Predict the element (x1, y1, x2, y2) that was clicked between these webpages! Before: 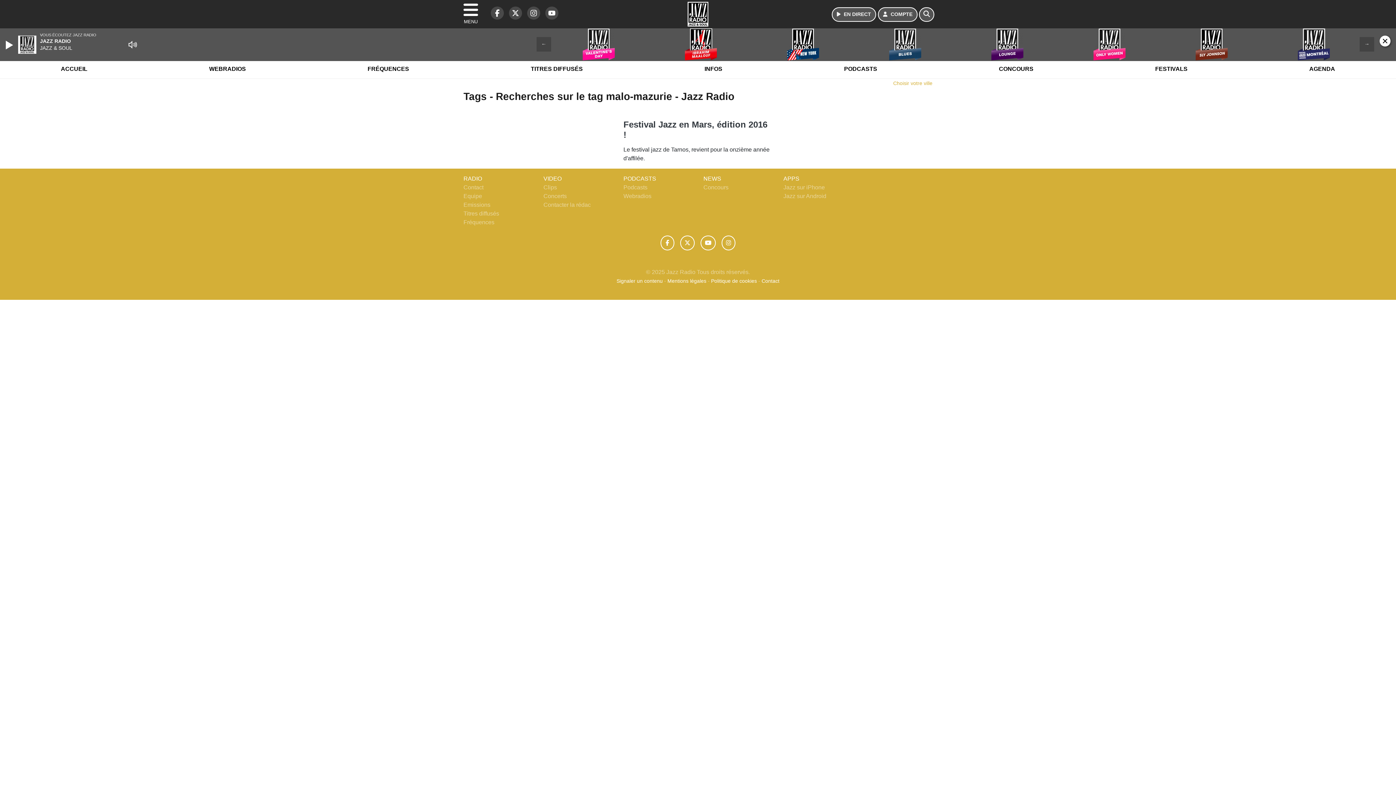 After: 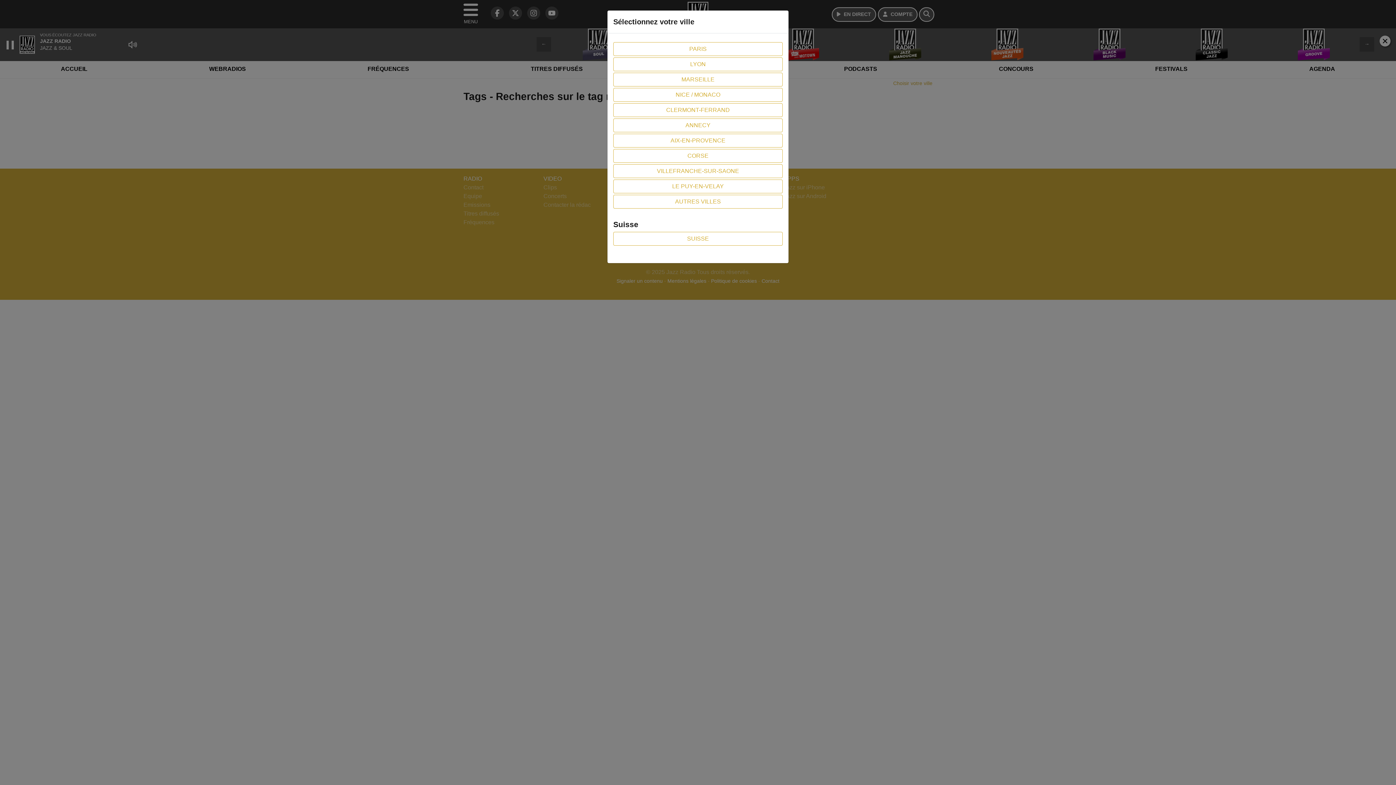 Action: label: Play bbox: (5, 40, 14, 49)